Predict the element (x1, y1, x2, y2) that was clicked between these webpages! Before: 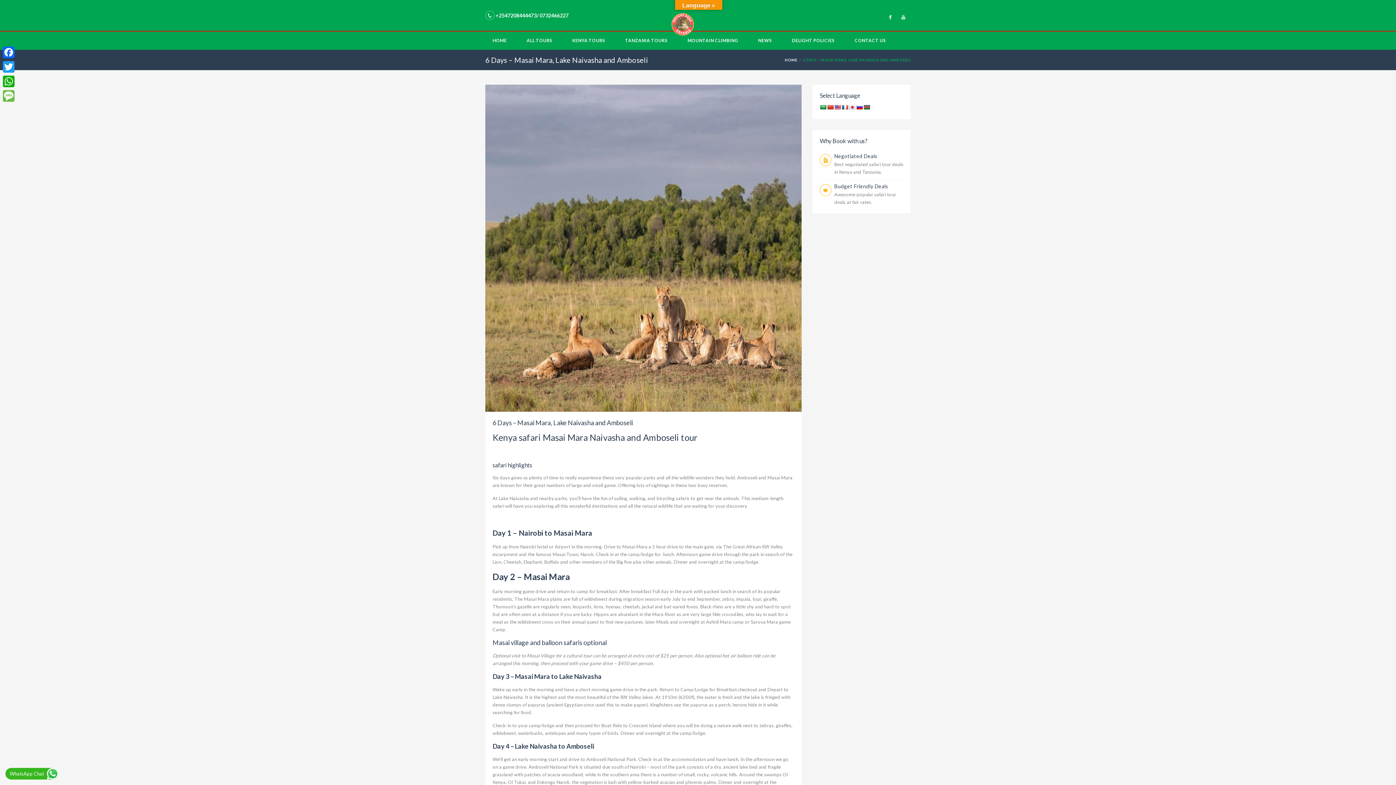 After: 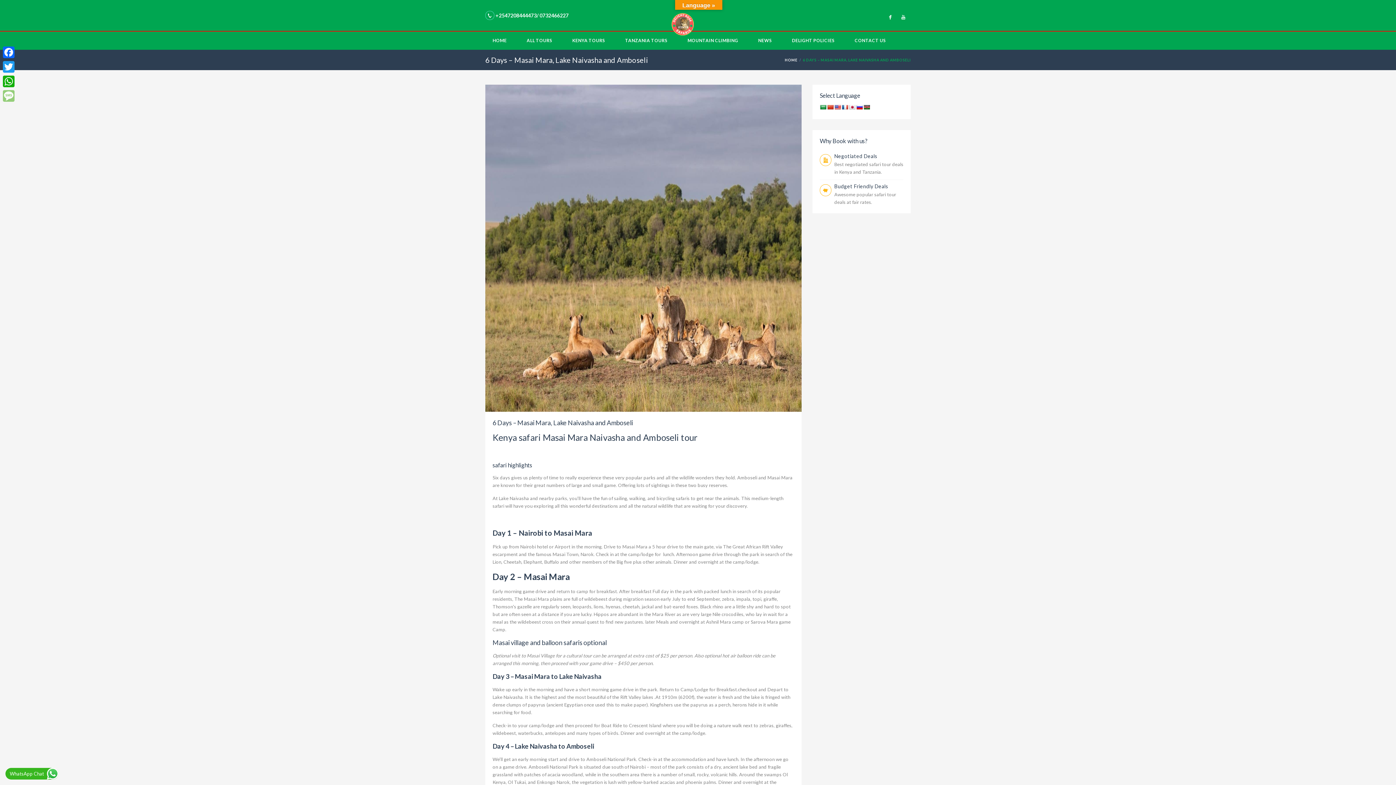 Action: label: Message bbox: (1, 88, 16, 103)